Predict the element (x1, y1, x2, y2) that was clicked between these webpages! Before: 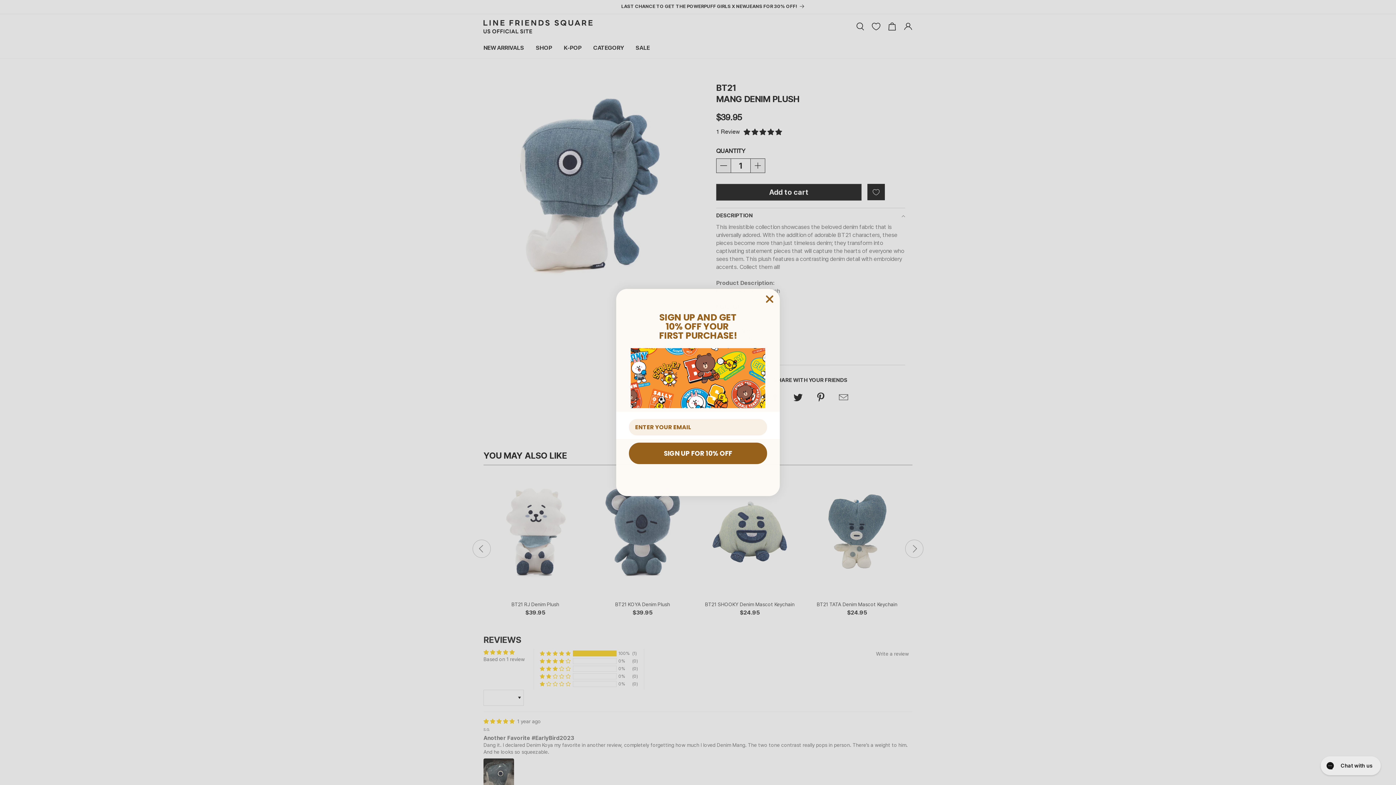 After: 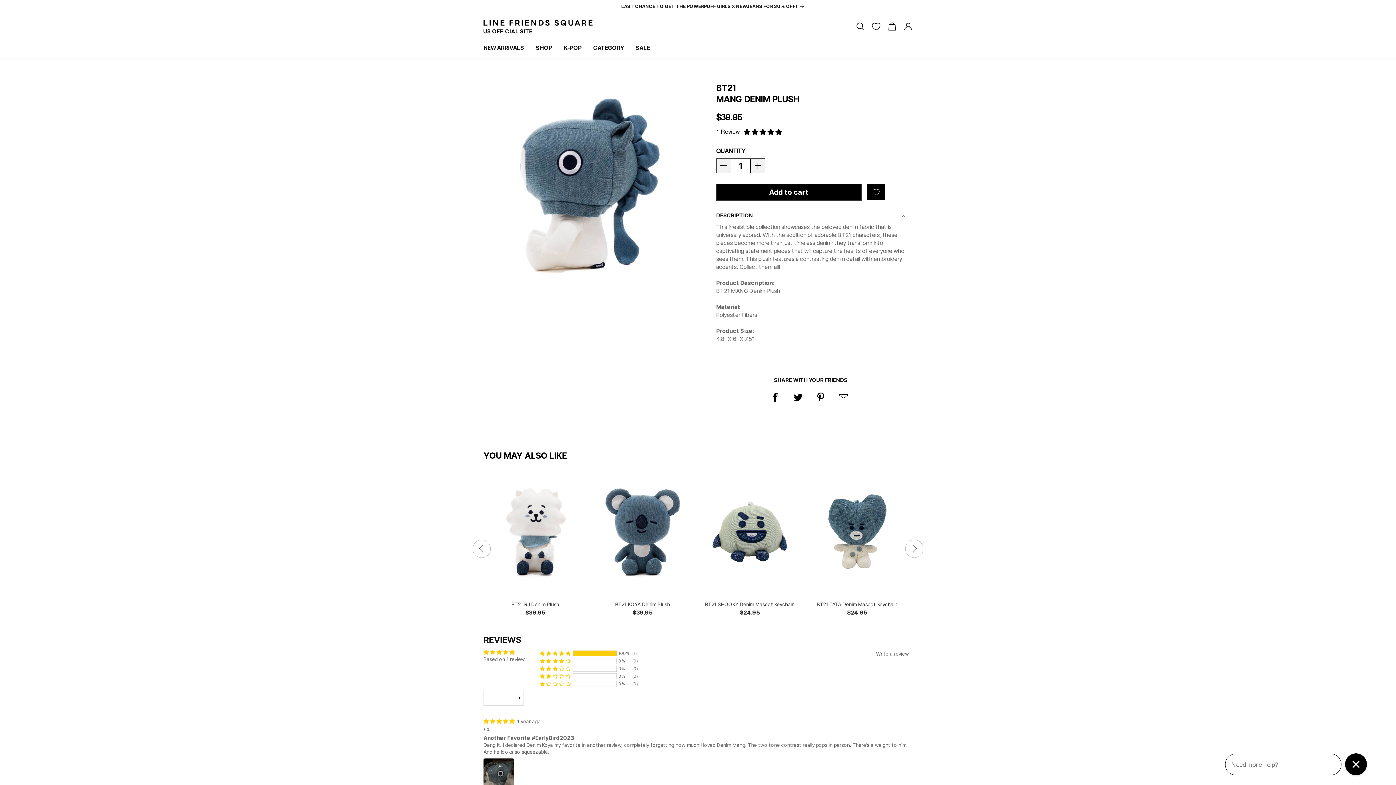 Action: label: Close dialog bbox: (762, 292, 777, 306)